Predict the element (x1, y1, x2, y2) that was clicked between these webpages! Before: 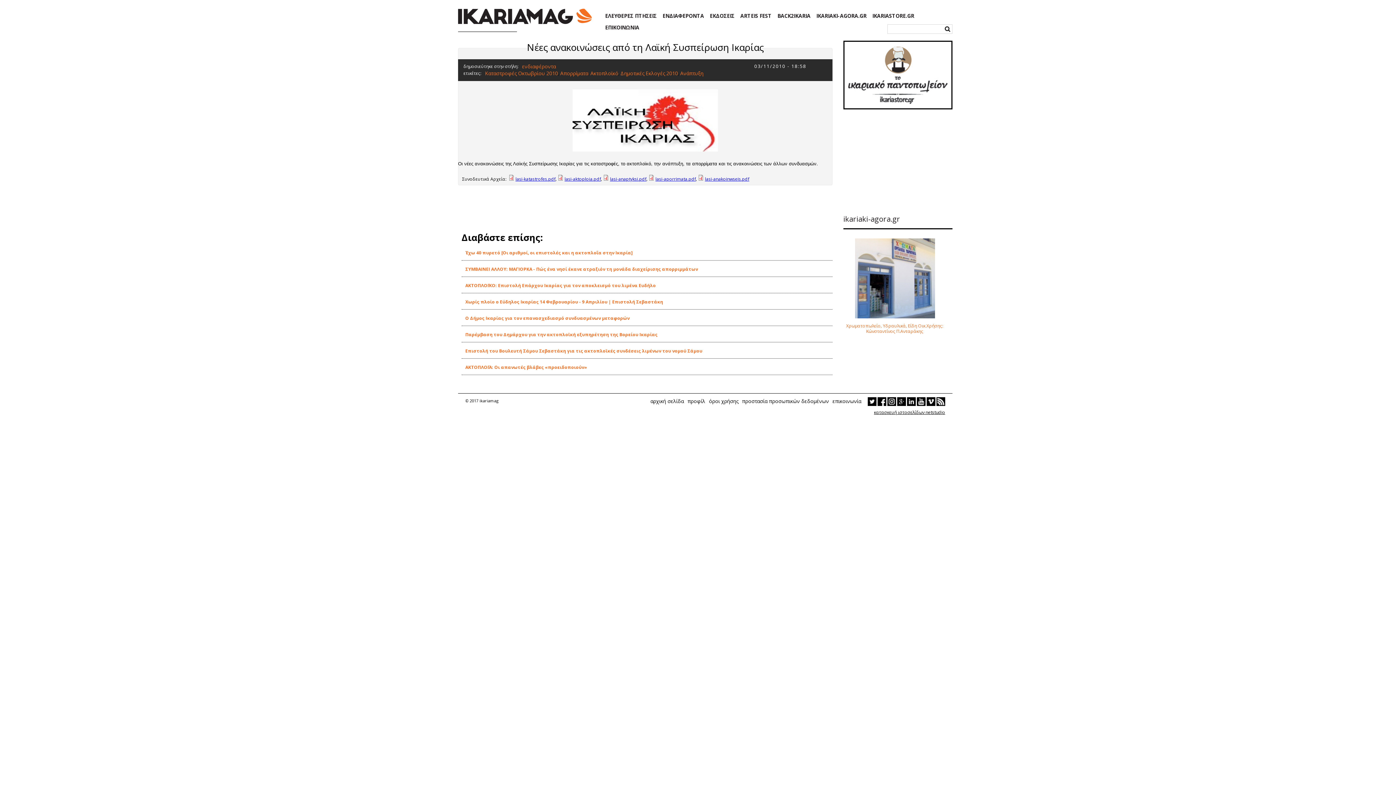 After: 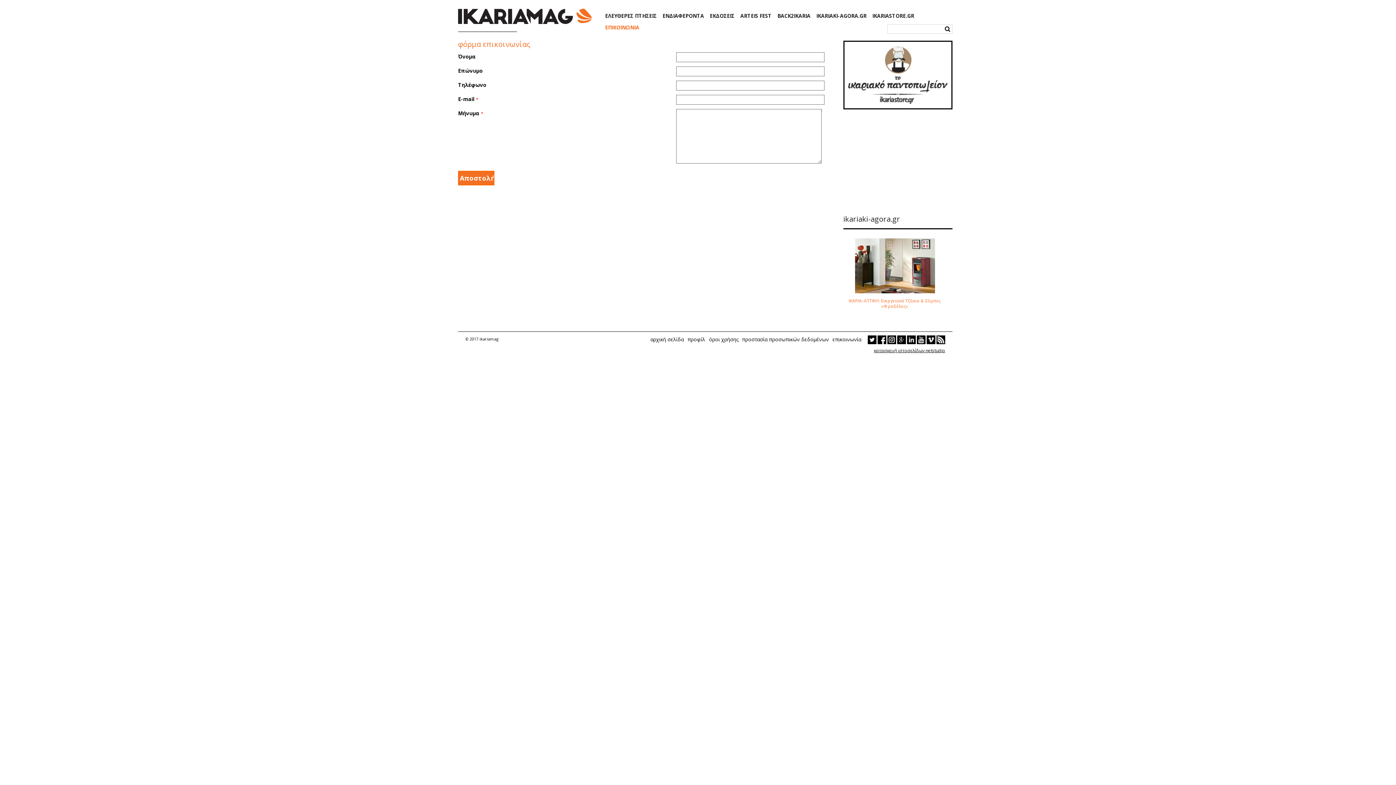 Action: bbox: (832, 397, 861, 404) label: επικοινωνία